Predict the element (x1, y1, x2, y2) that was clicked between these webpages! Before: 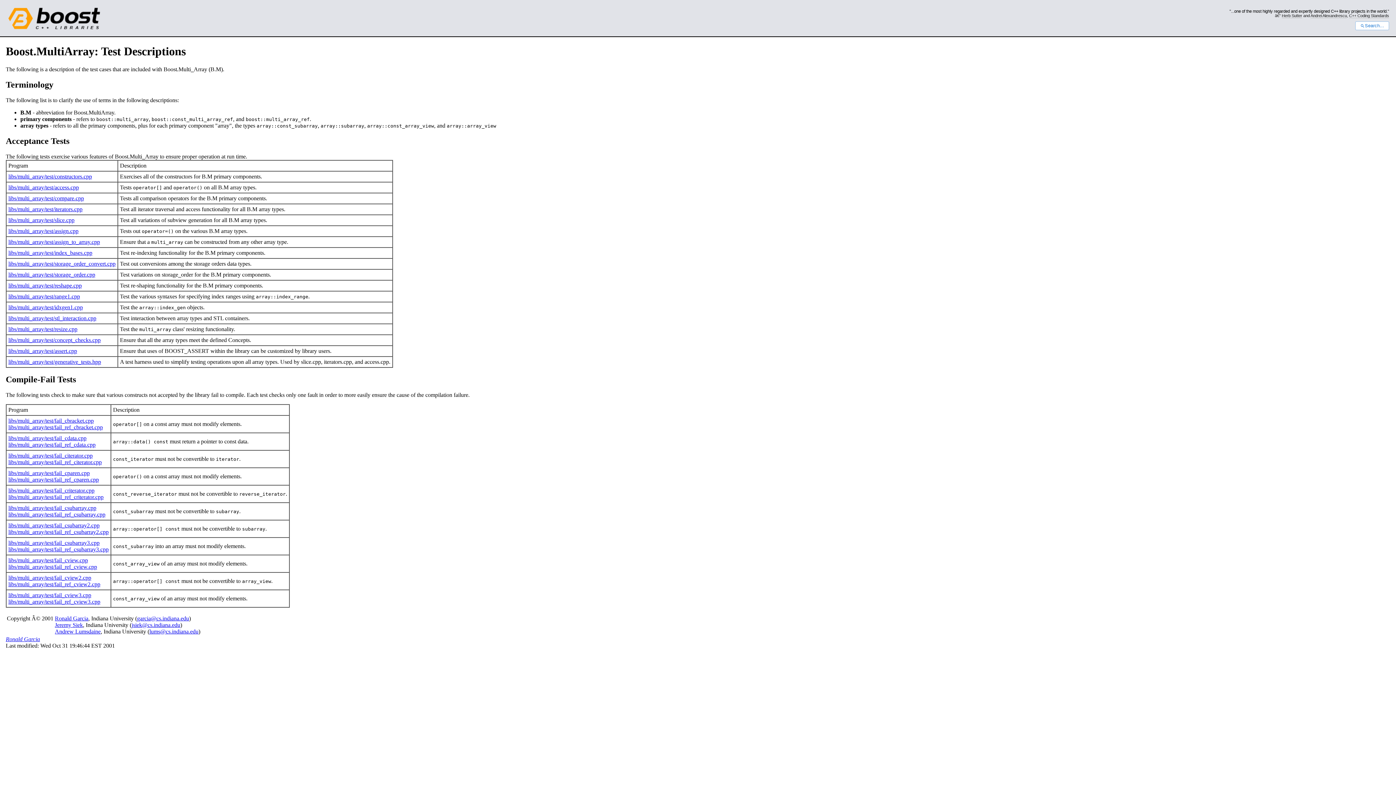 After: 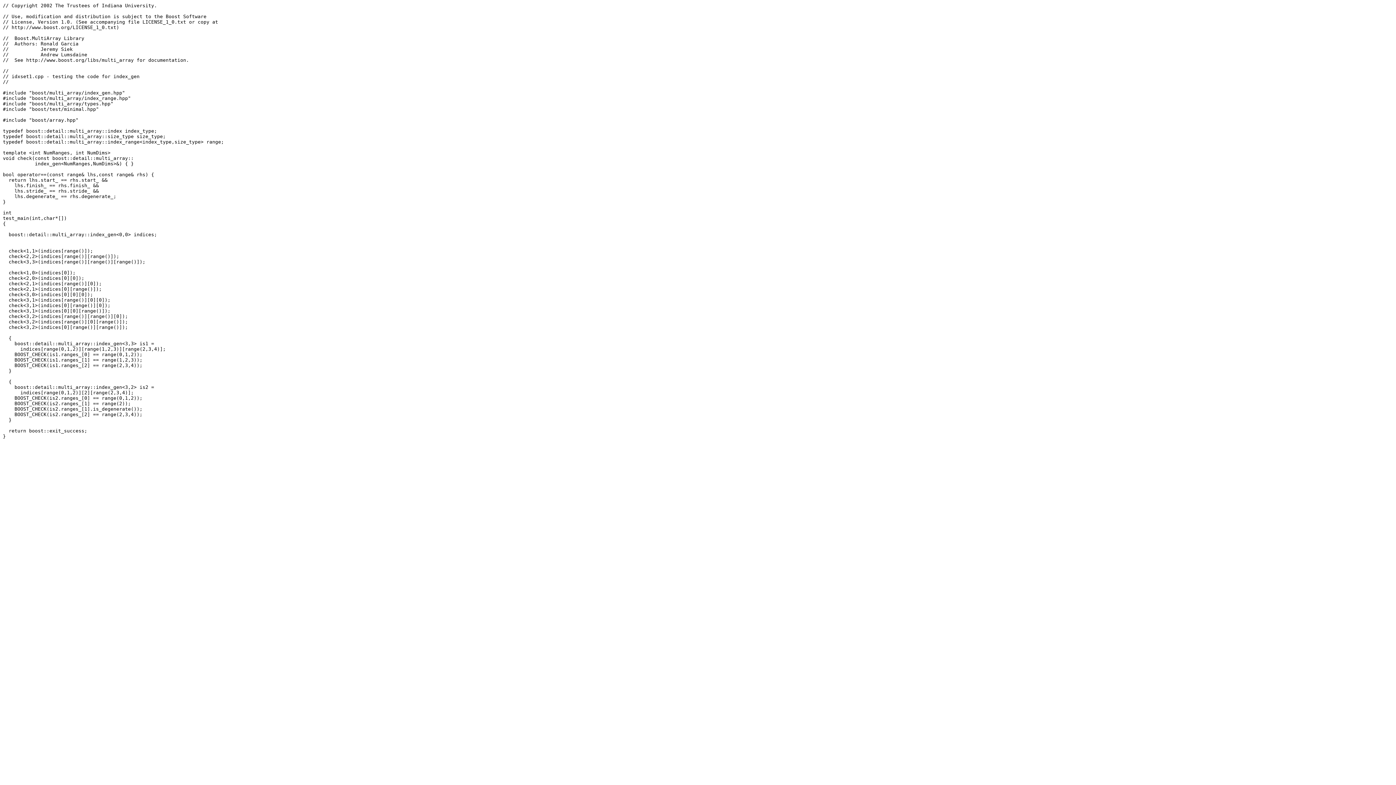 Action: bbox: (8, 304, 82, 310) label: libs/multi_array/test/idxgen1.cpp